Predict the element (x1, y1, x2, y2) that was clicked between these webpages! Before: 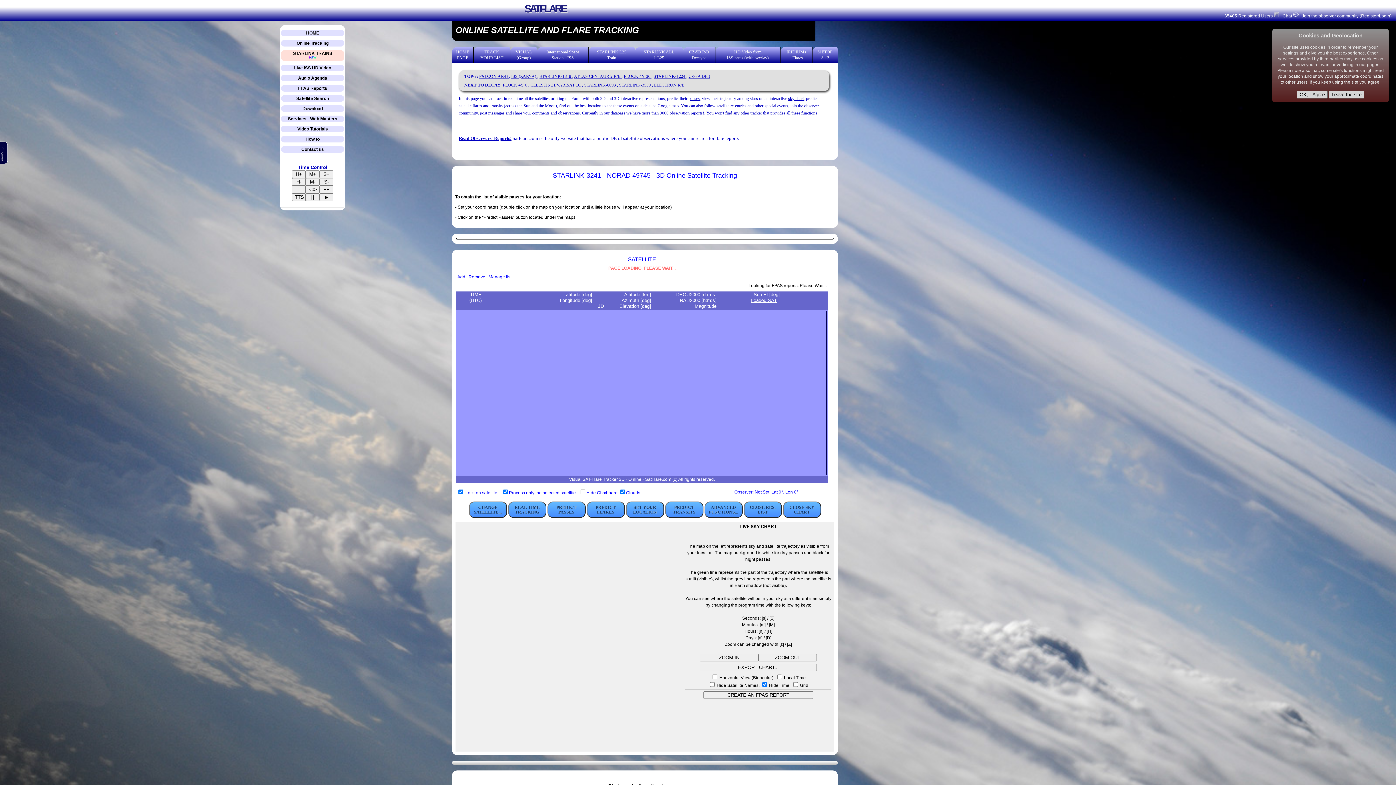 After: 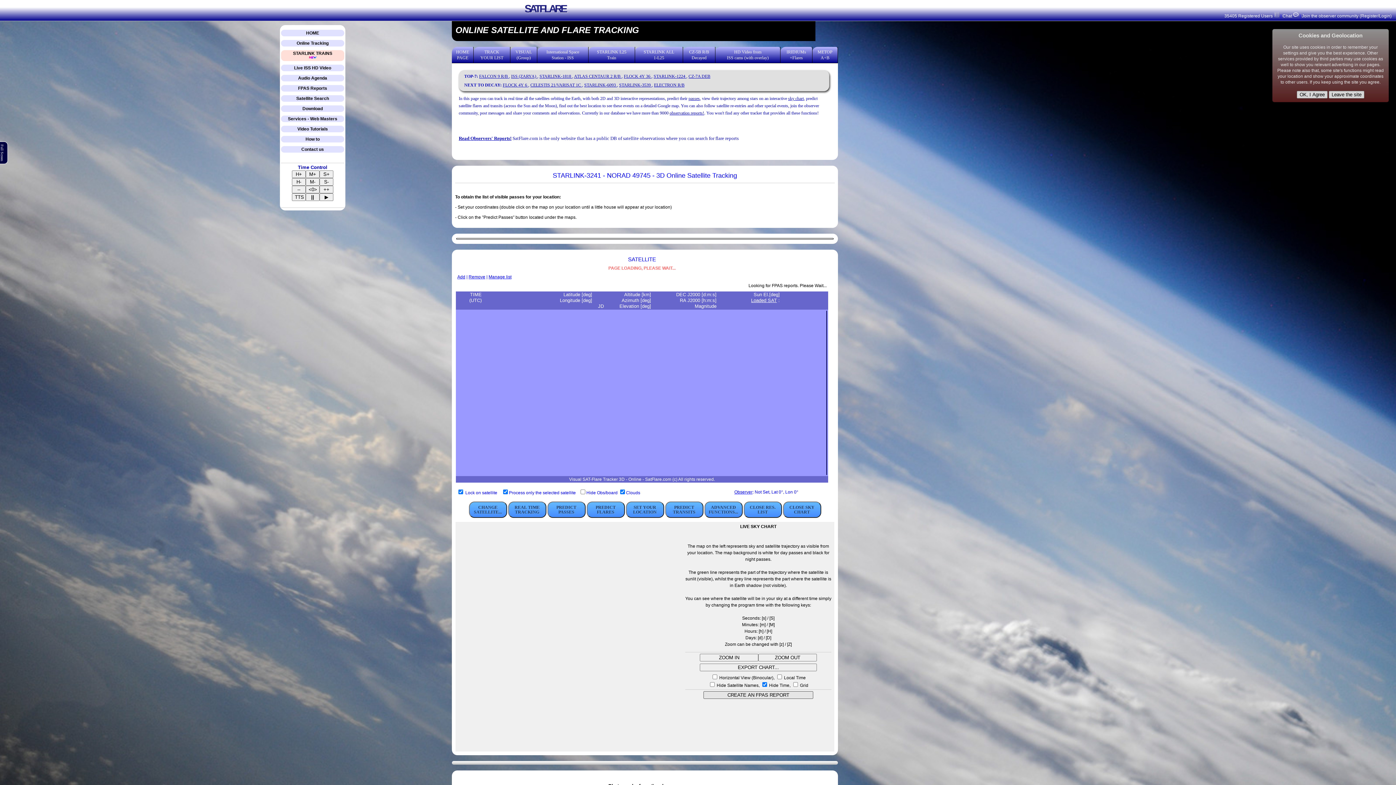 Action: label: CREATE AN FPAS REPORT bbox: (703, 691, 813, 699)